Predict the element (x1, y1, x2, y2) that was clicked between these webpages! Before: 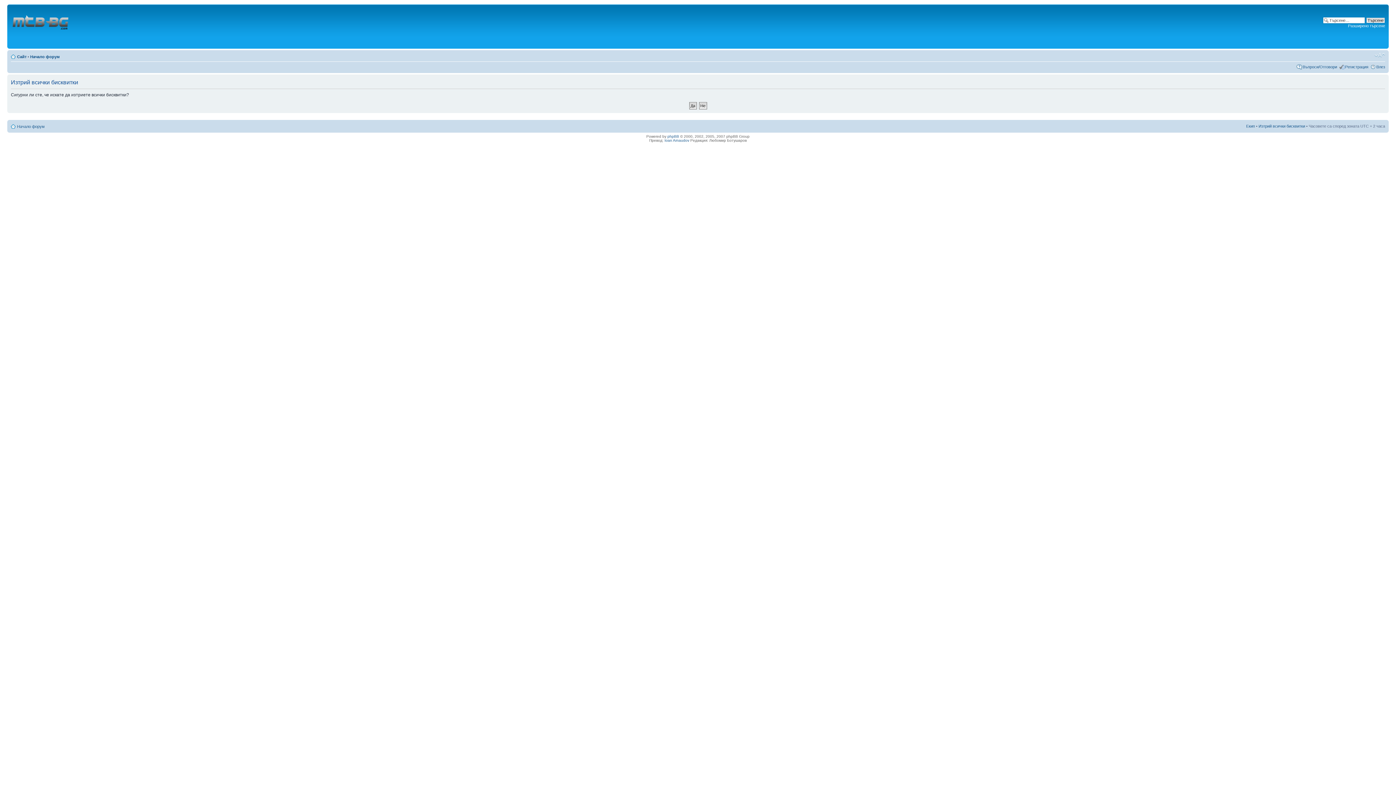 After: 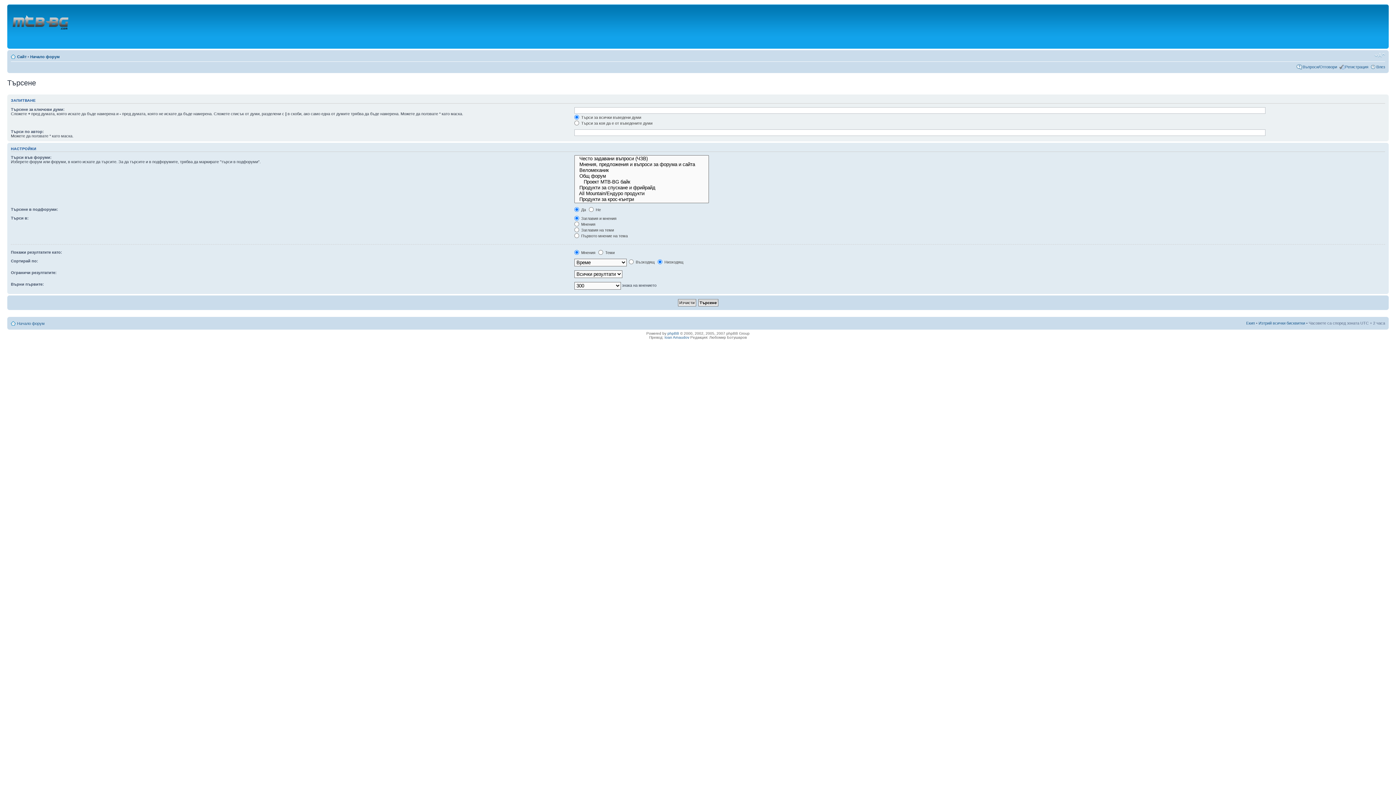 Action: bbox: (1348, 23, 1385, 28) label: Разширено търсене